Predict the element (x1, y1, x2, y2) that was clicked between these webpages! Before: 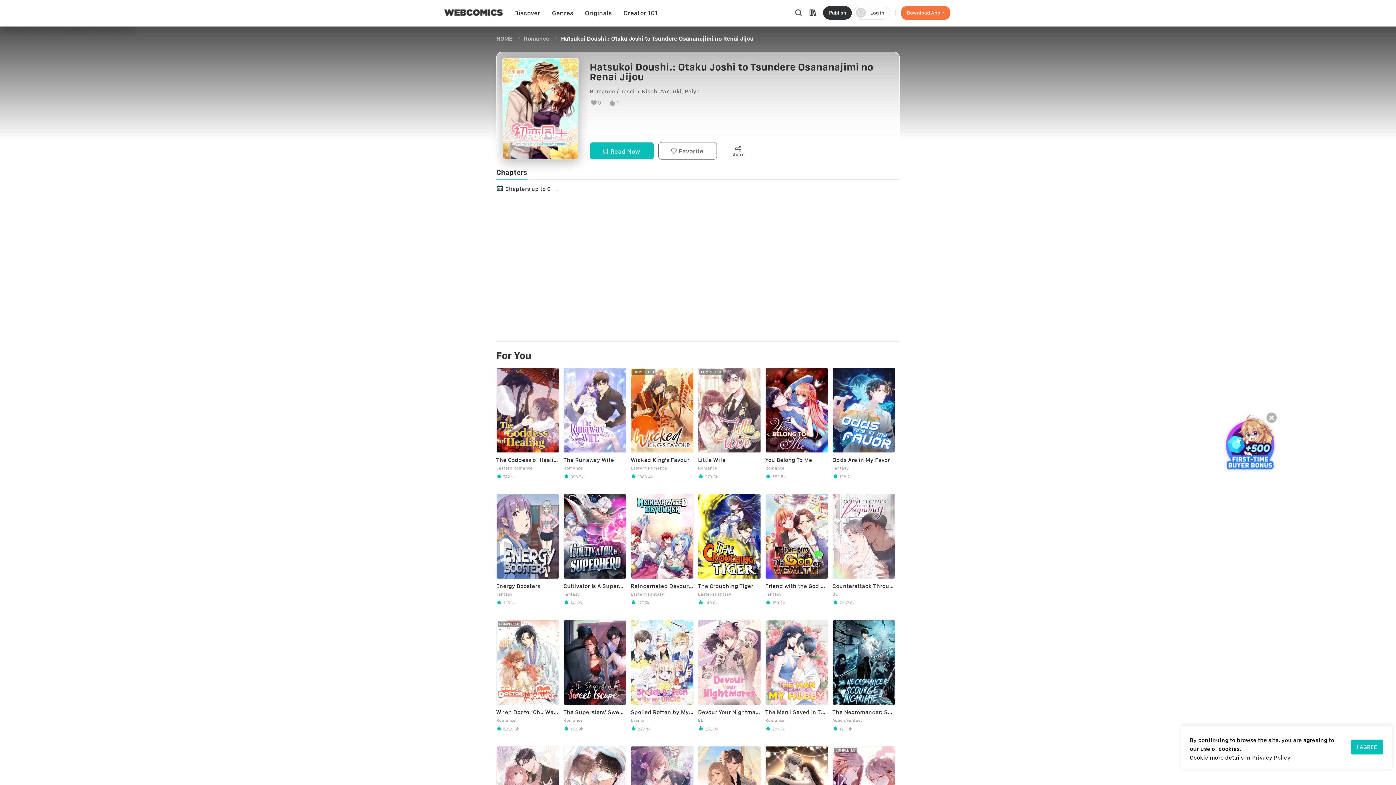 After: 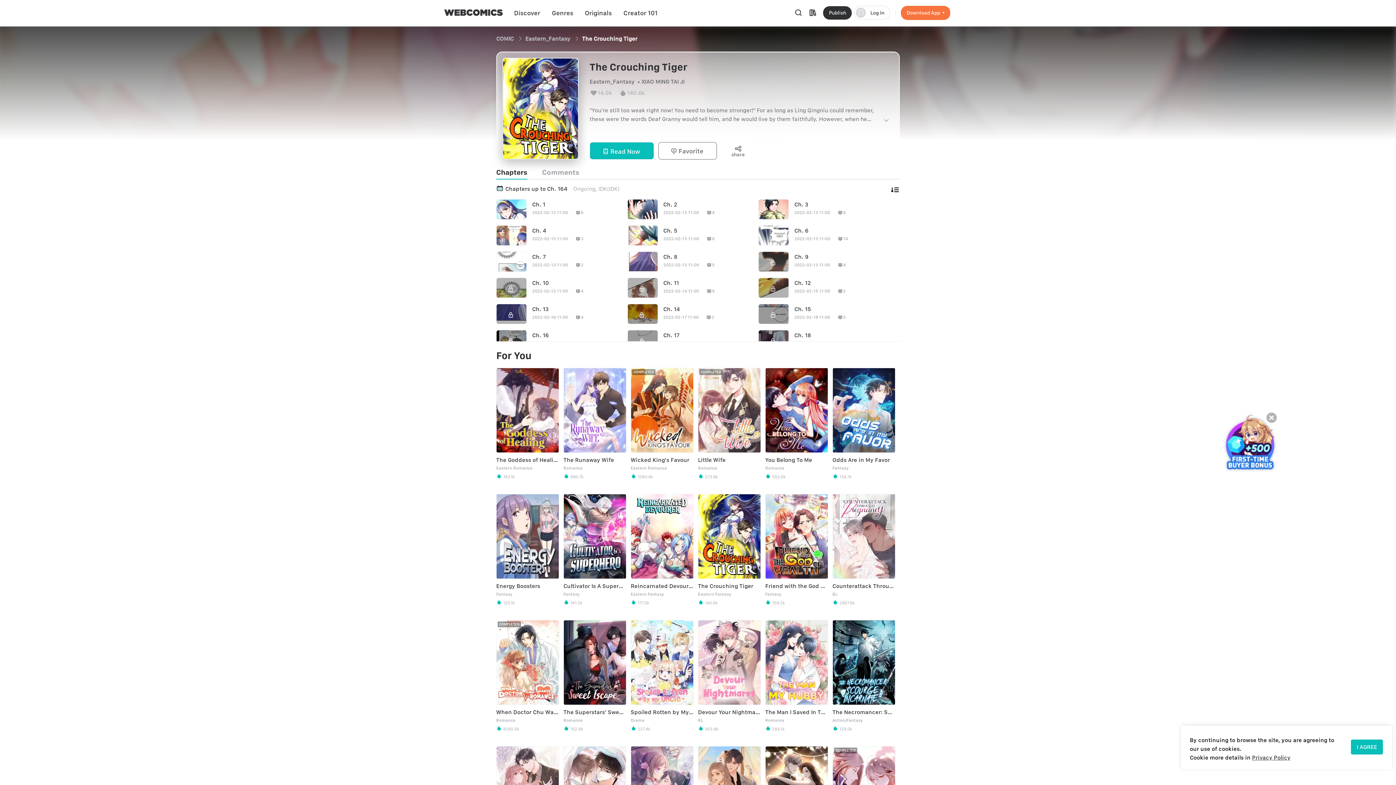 Action: bbox: (698, 494, 761, 605) label: The Crouching Tiger

Eastern Fantasy

 140.6k